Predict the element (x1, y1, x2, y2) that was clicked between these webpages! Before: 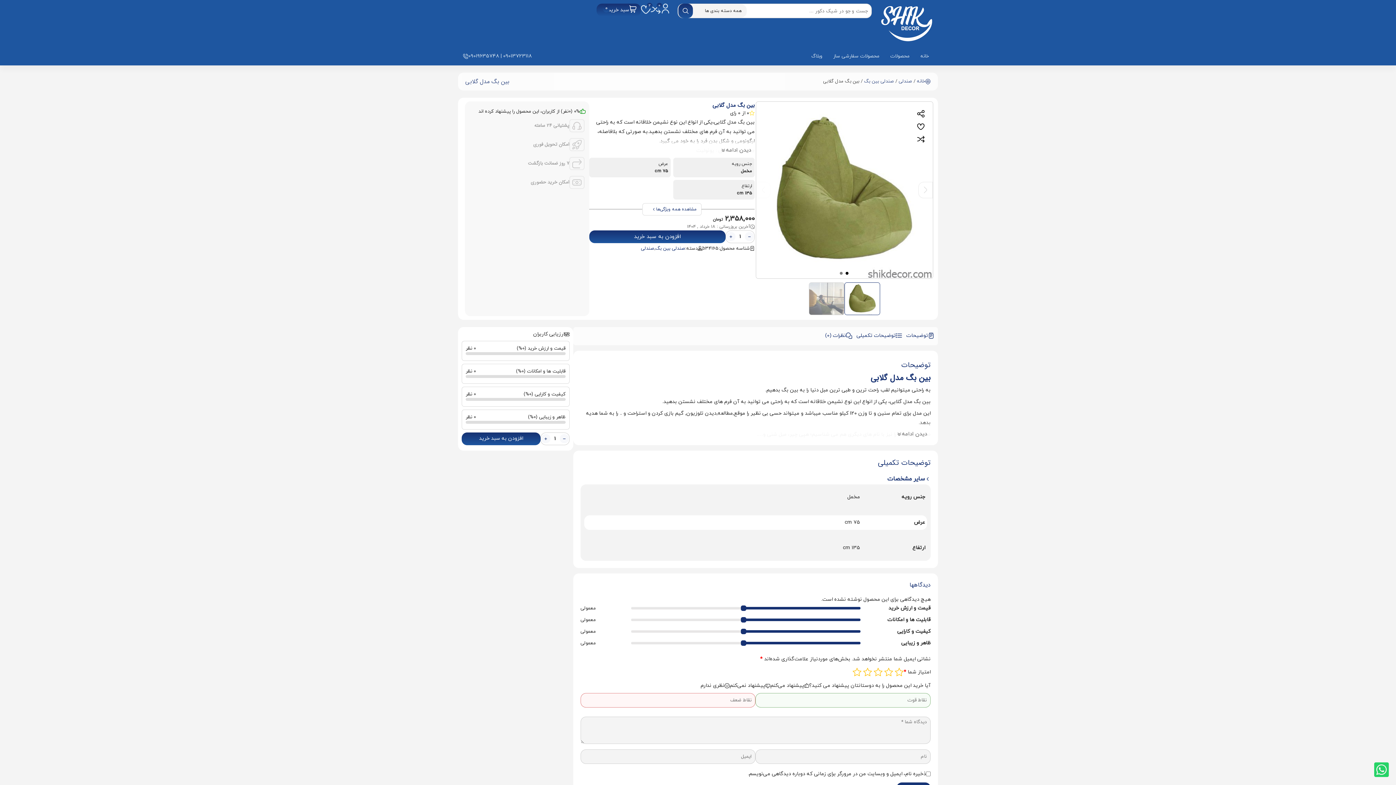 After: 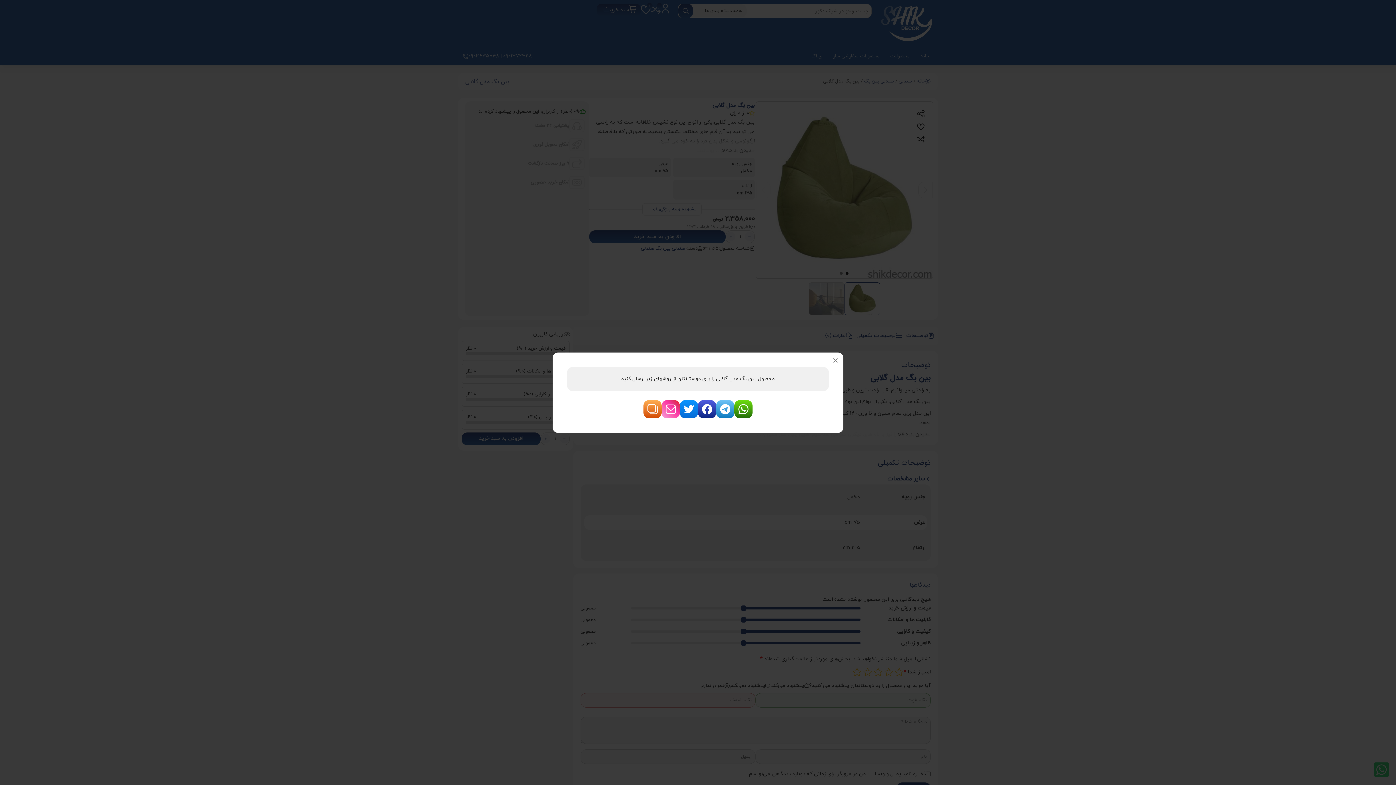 Action: bbox: (913, 107, 928, 120)